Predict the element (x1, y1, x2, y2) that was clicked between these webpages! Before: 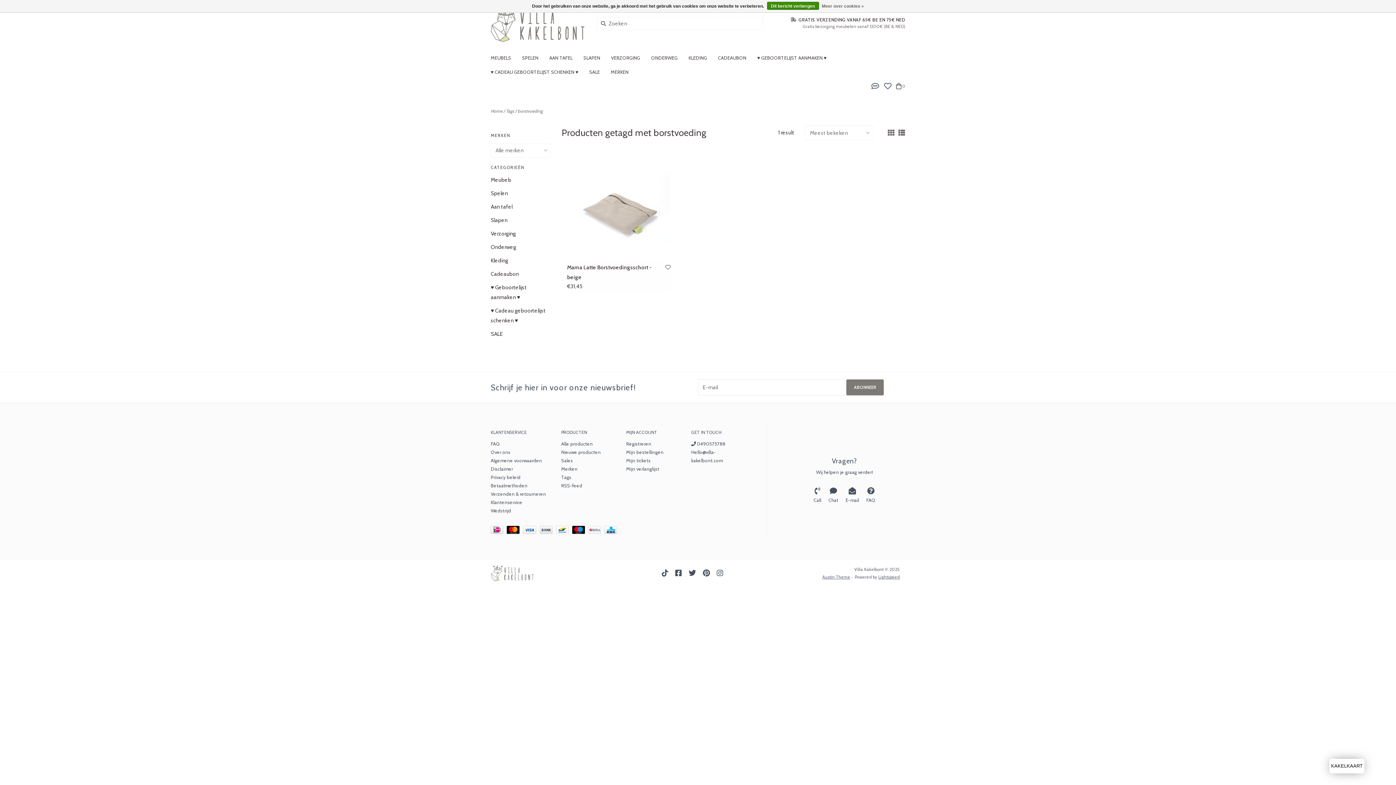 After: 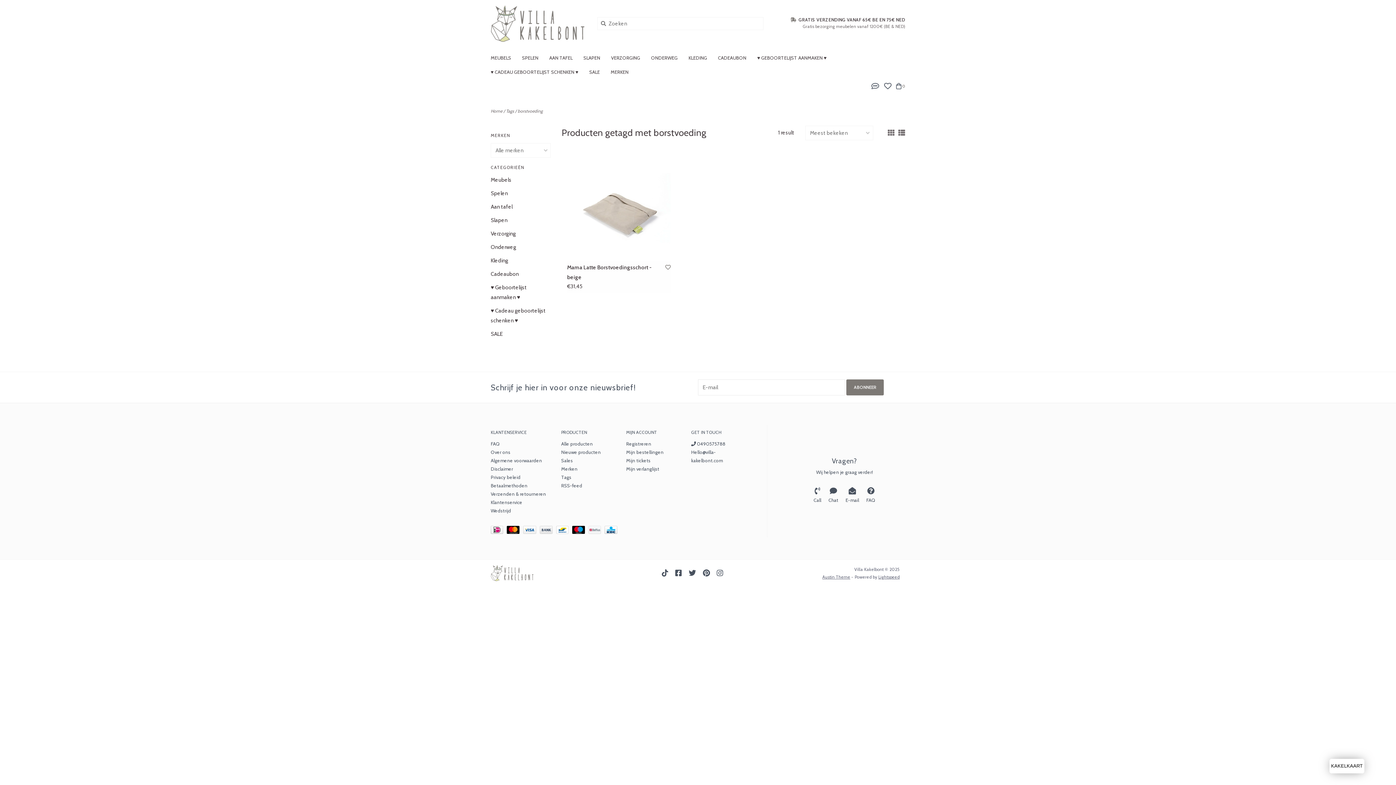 Action: bbox: (517, 108, 542, 113) label: borstvoeding